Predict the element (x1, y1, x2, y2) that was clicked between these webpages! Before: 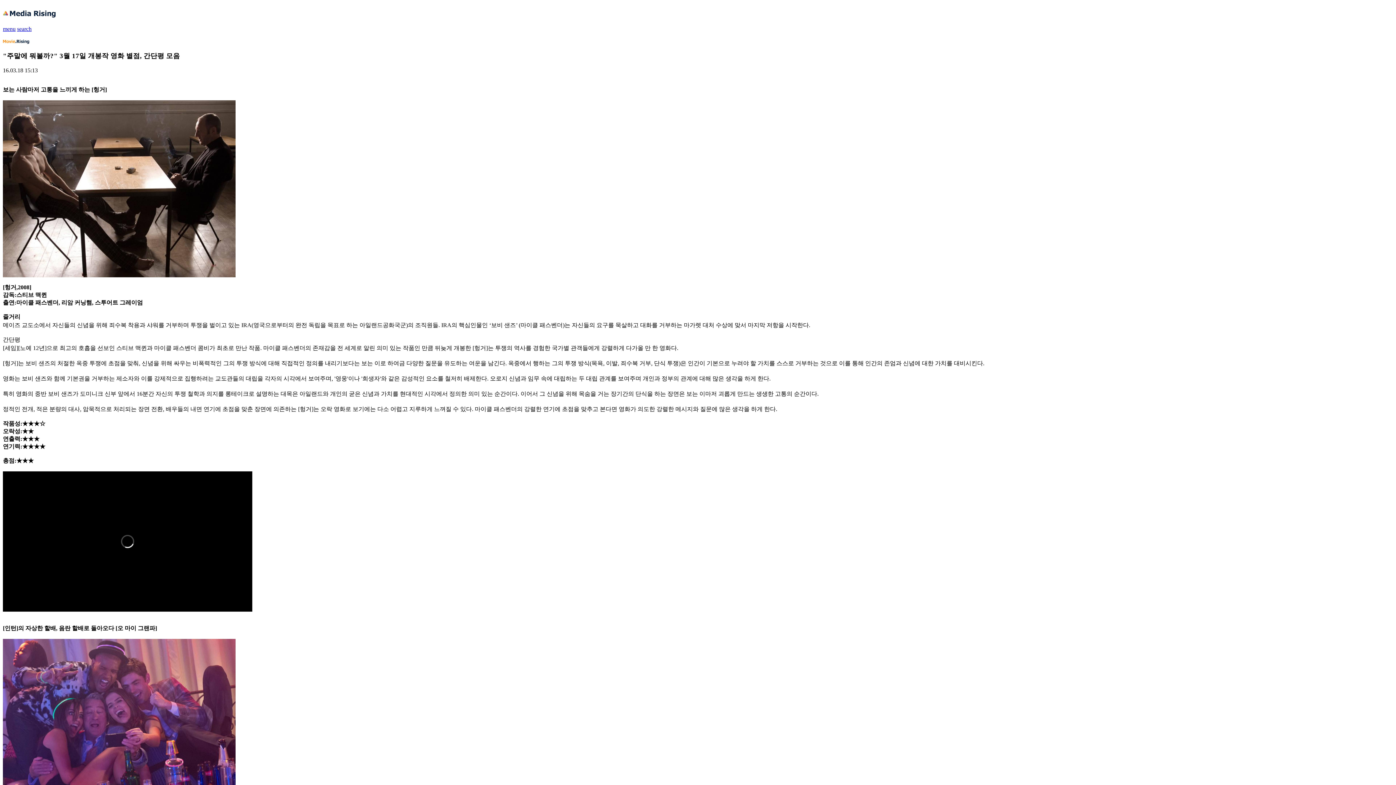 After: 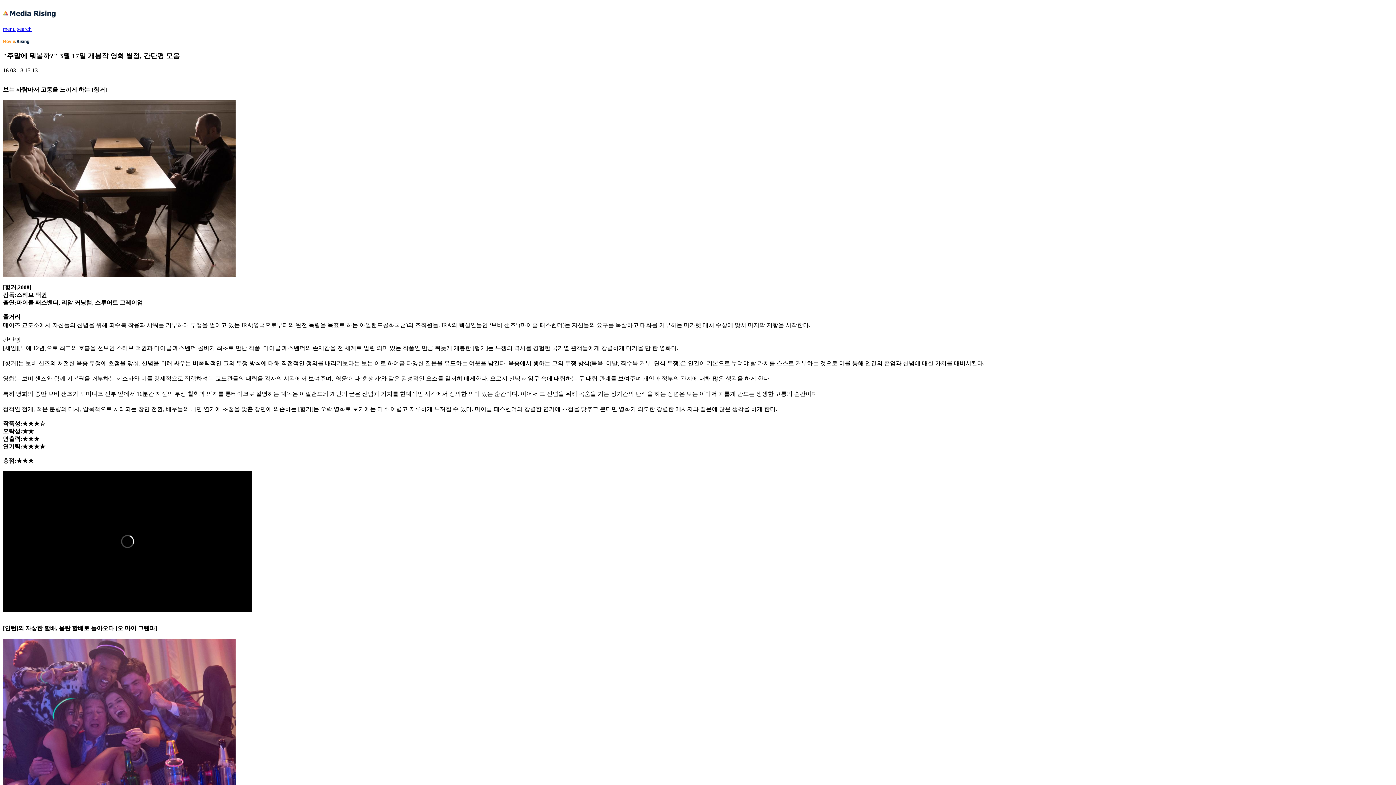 Action: label: menu bbox: (2, 25, 15, 31)